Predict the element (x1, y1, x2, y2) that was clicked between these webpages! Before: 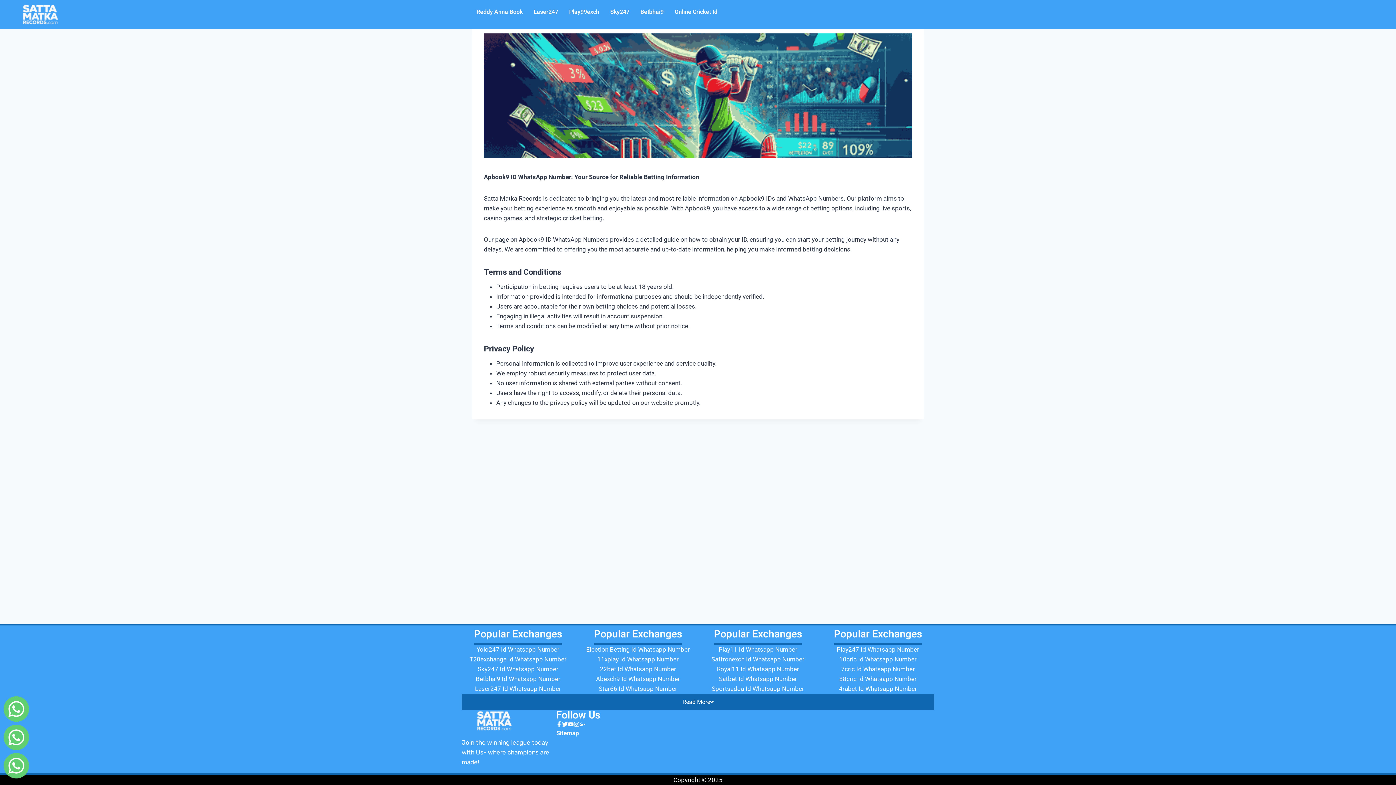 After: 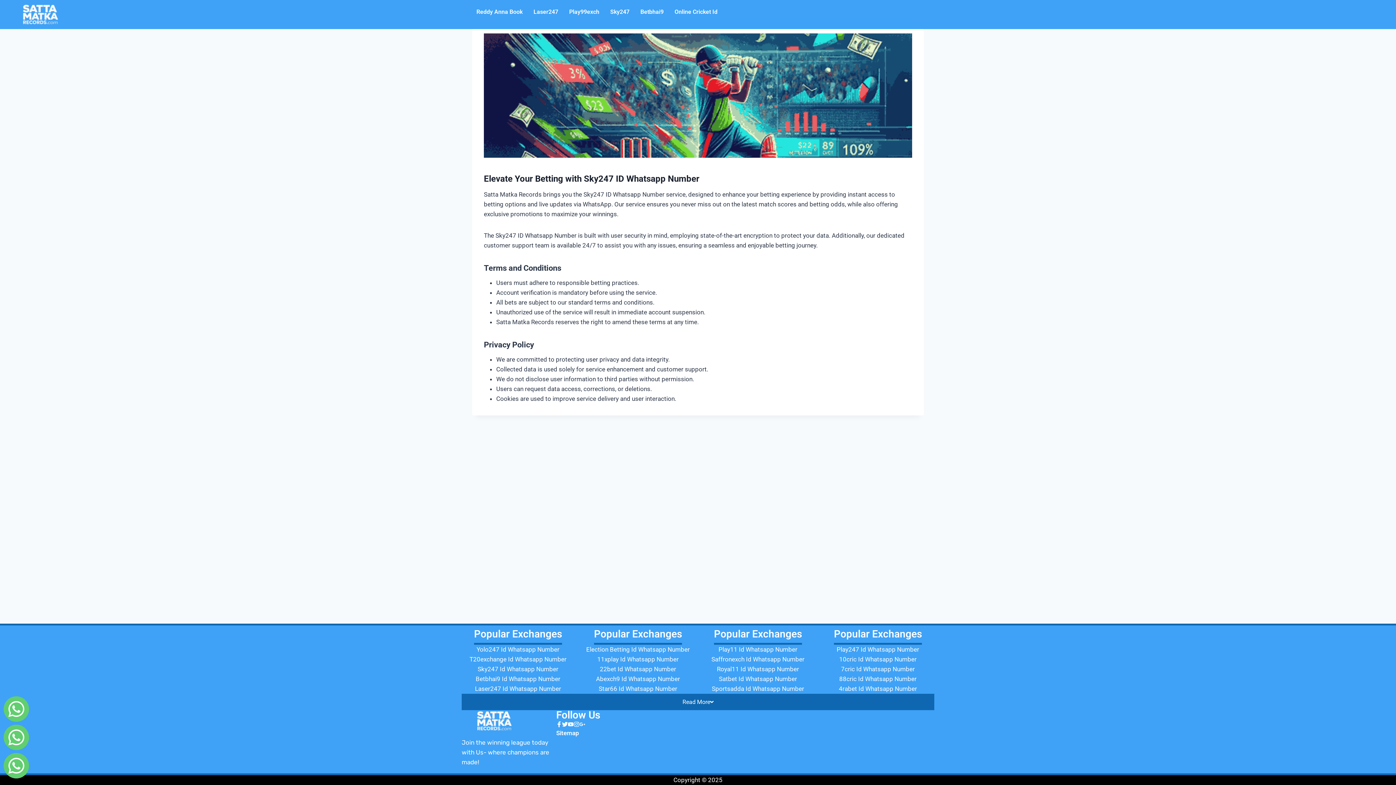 Action: bbox: (477, 665, 558, 673) label: Sky247 Id Whatsapp Number